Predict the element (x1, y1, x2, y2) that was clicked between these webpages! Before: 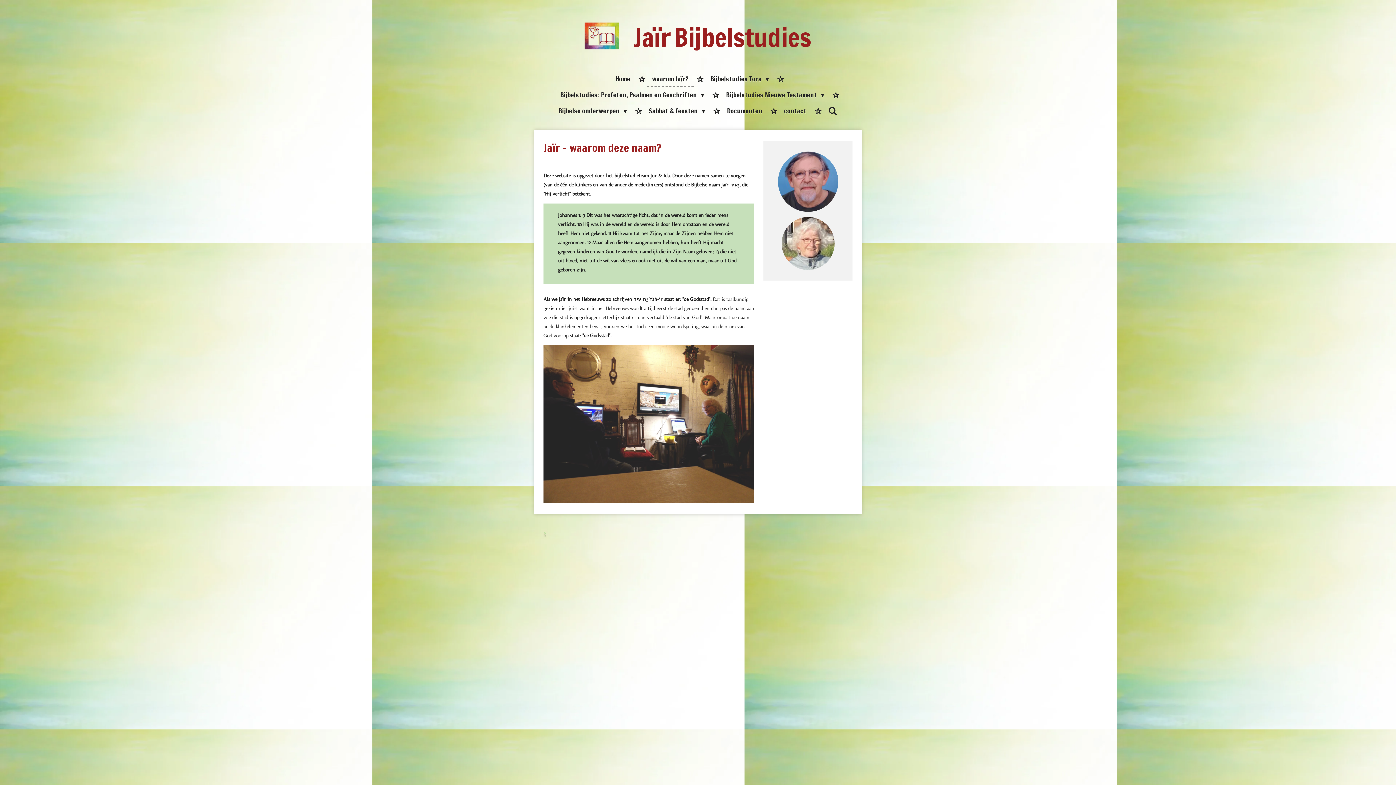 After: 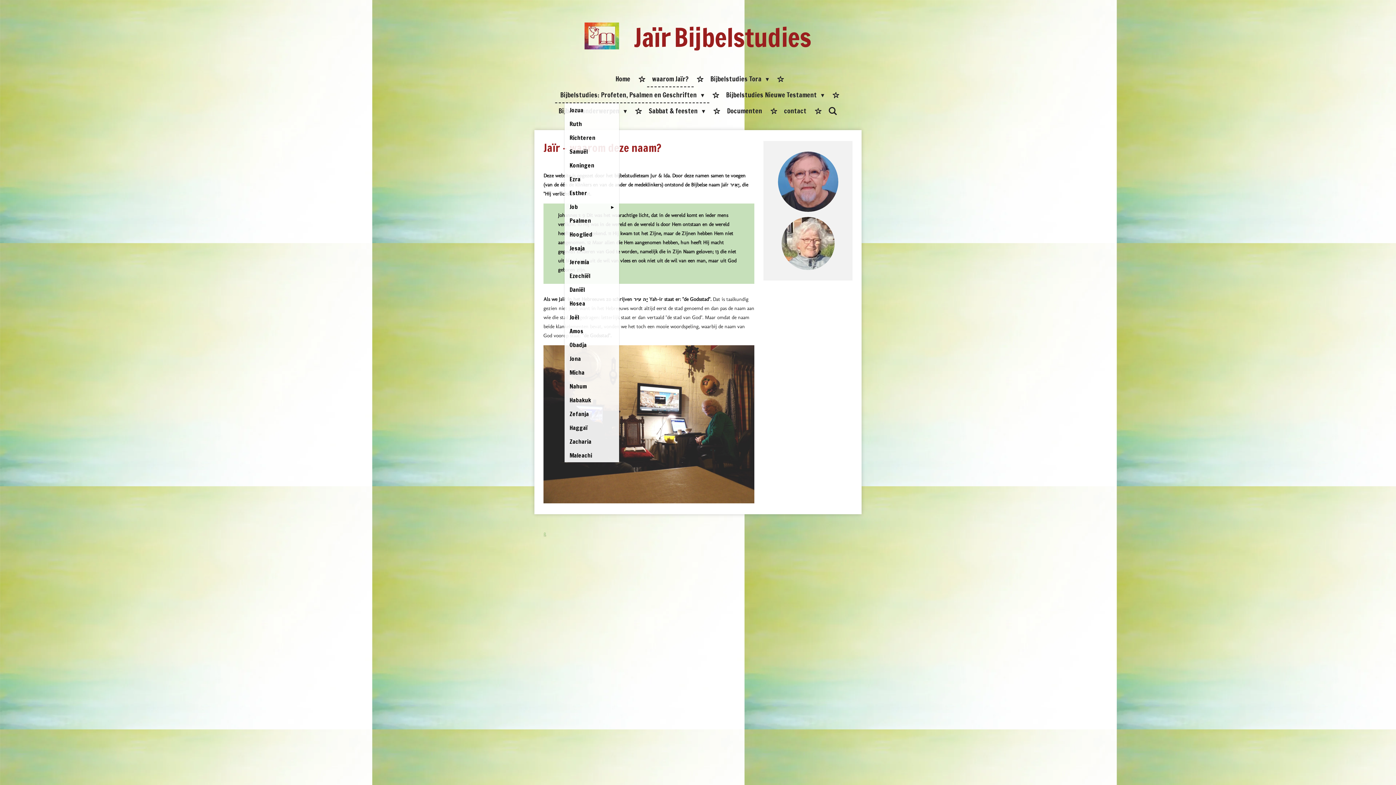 Action: label: Bijbelstudies: Profeten, Psalmen en Geschriften  bbox: (555, 87, 709, 103)